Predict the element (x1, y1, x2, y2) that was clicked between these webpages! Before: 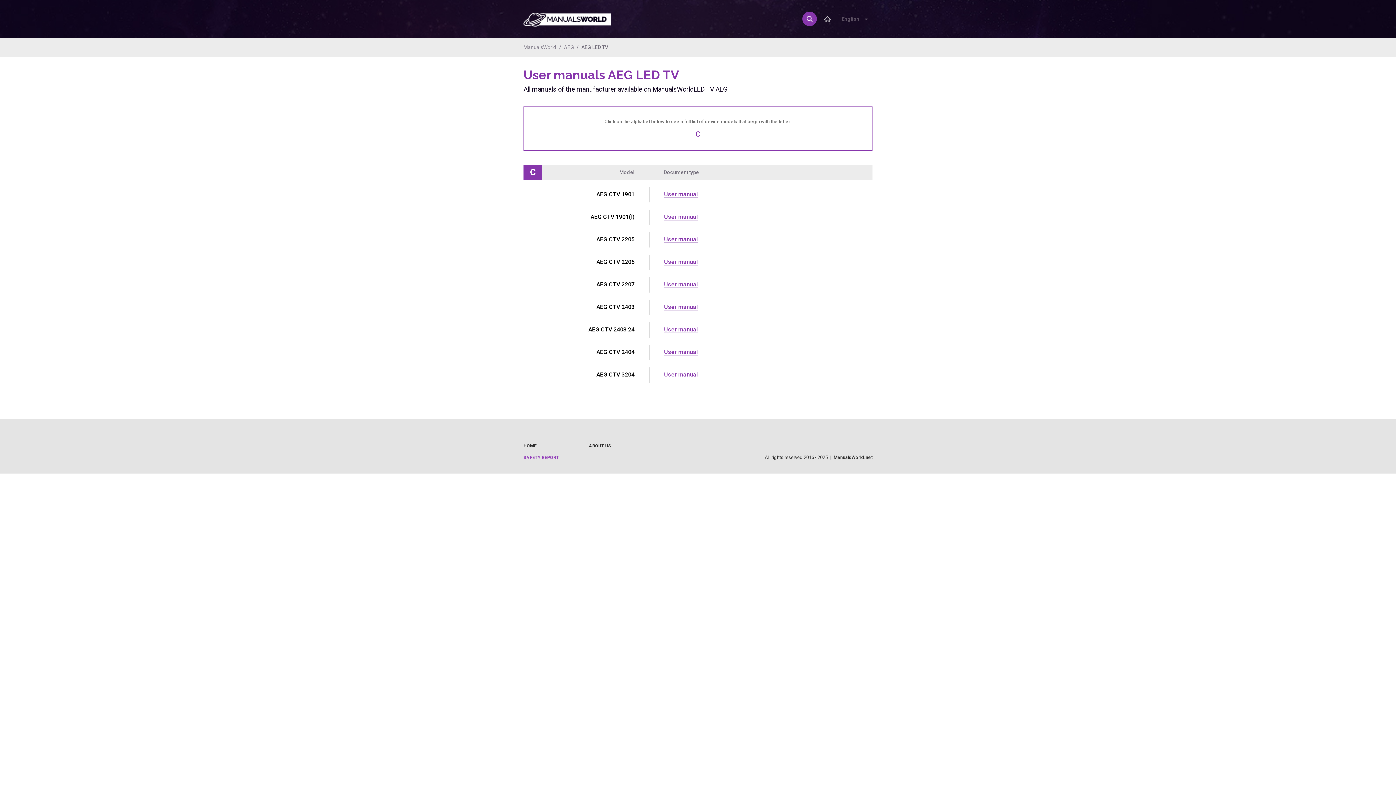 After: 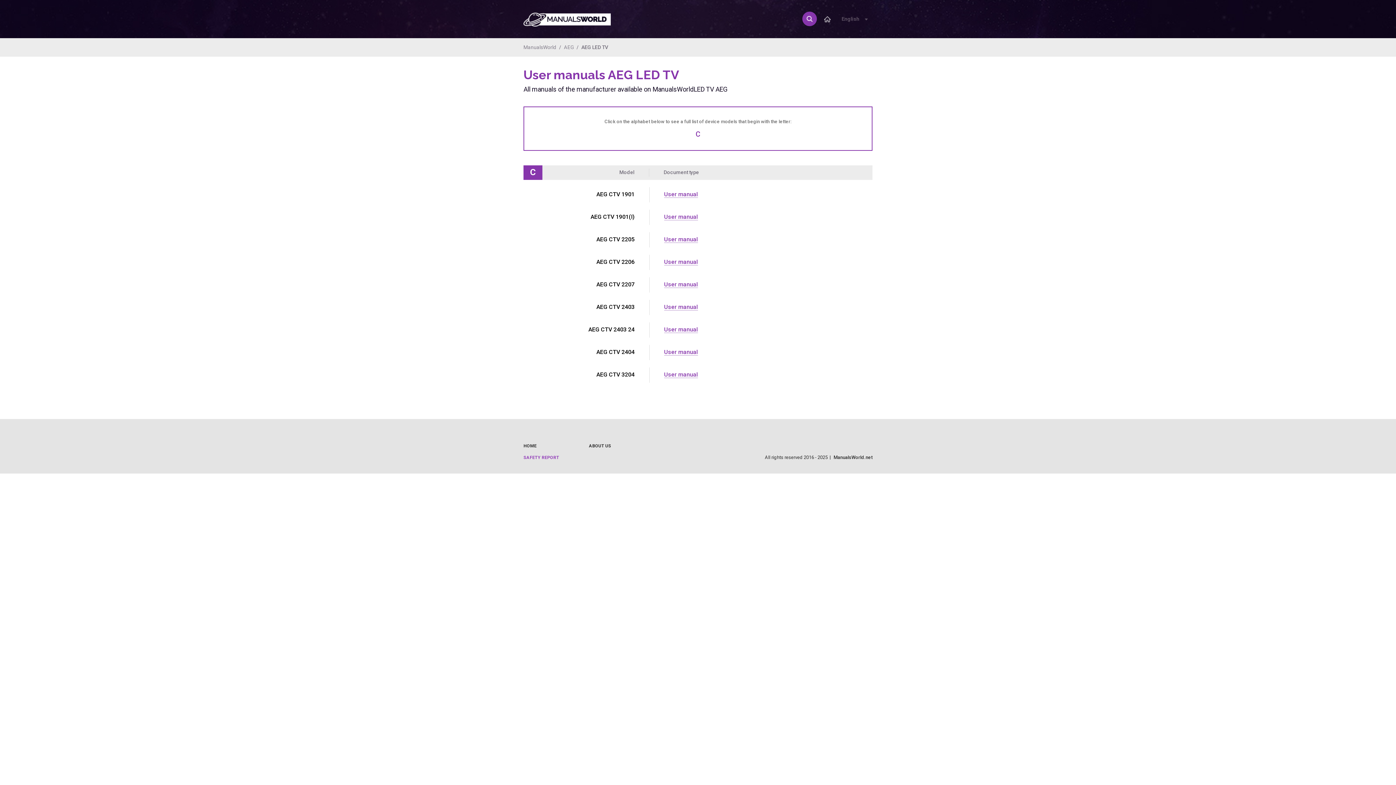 Action: label: C bbox: (695, 129, 700, 138)